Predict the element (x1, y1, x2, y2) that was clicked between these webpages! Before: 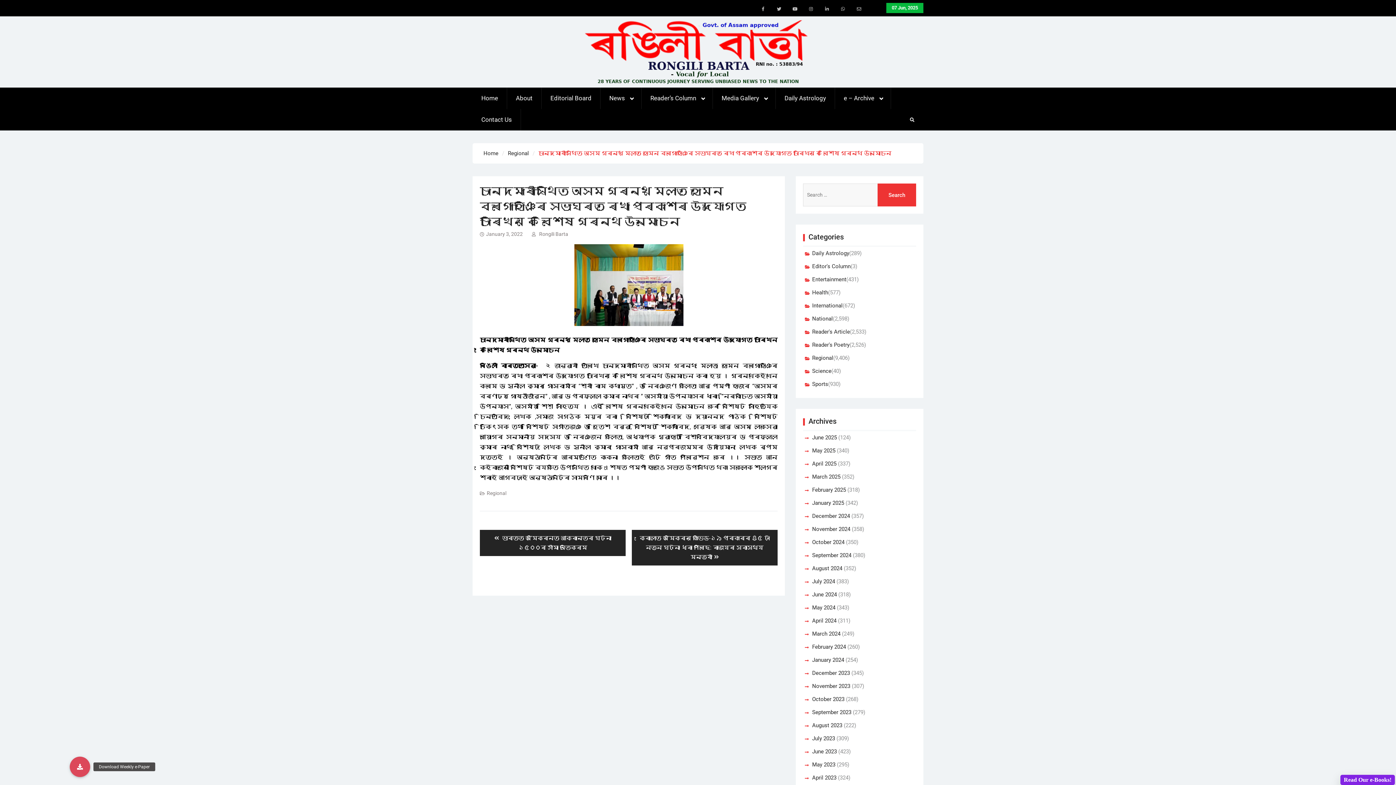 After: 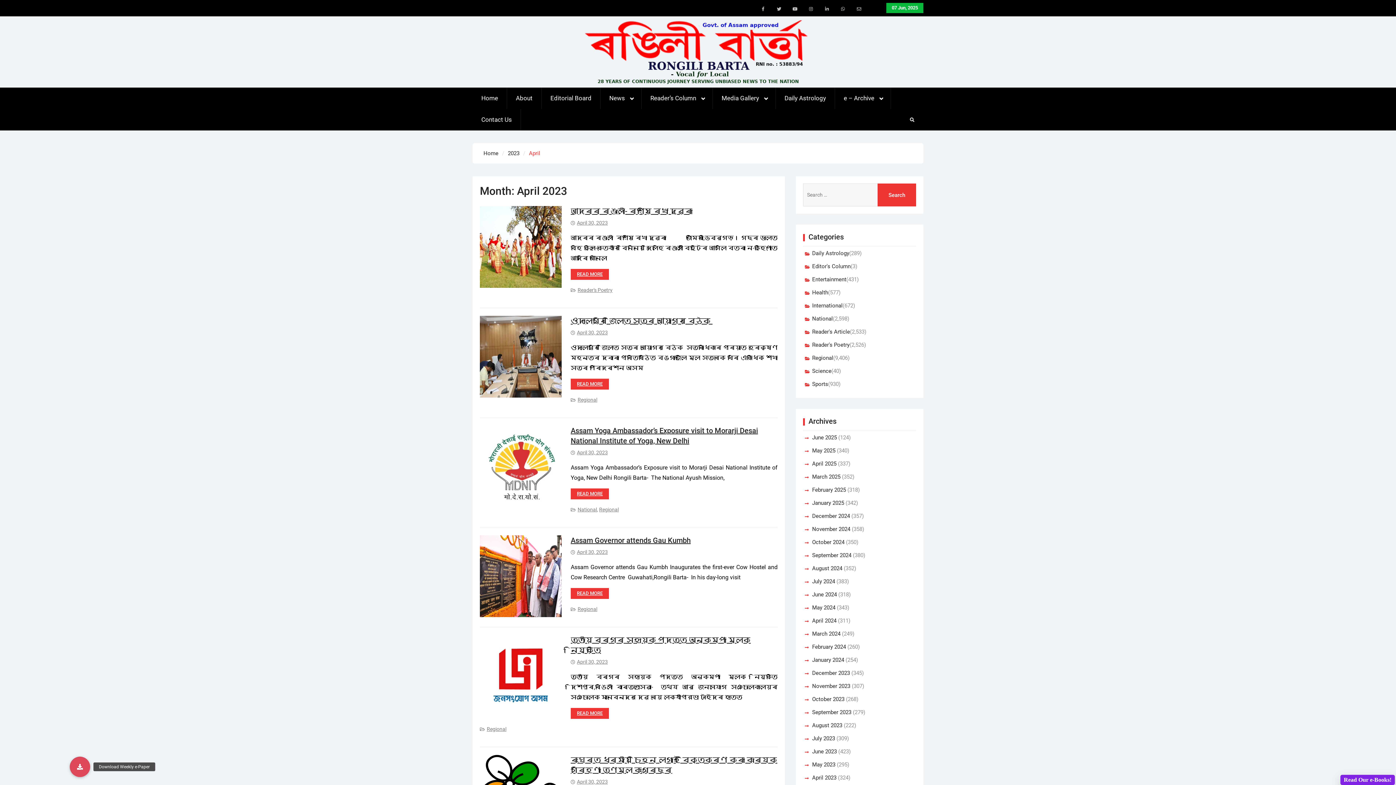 Action: bbox: (812, 773, 836, 783) label: April 2023